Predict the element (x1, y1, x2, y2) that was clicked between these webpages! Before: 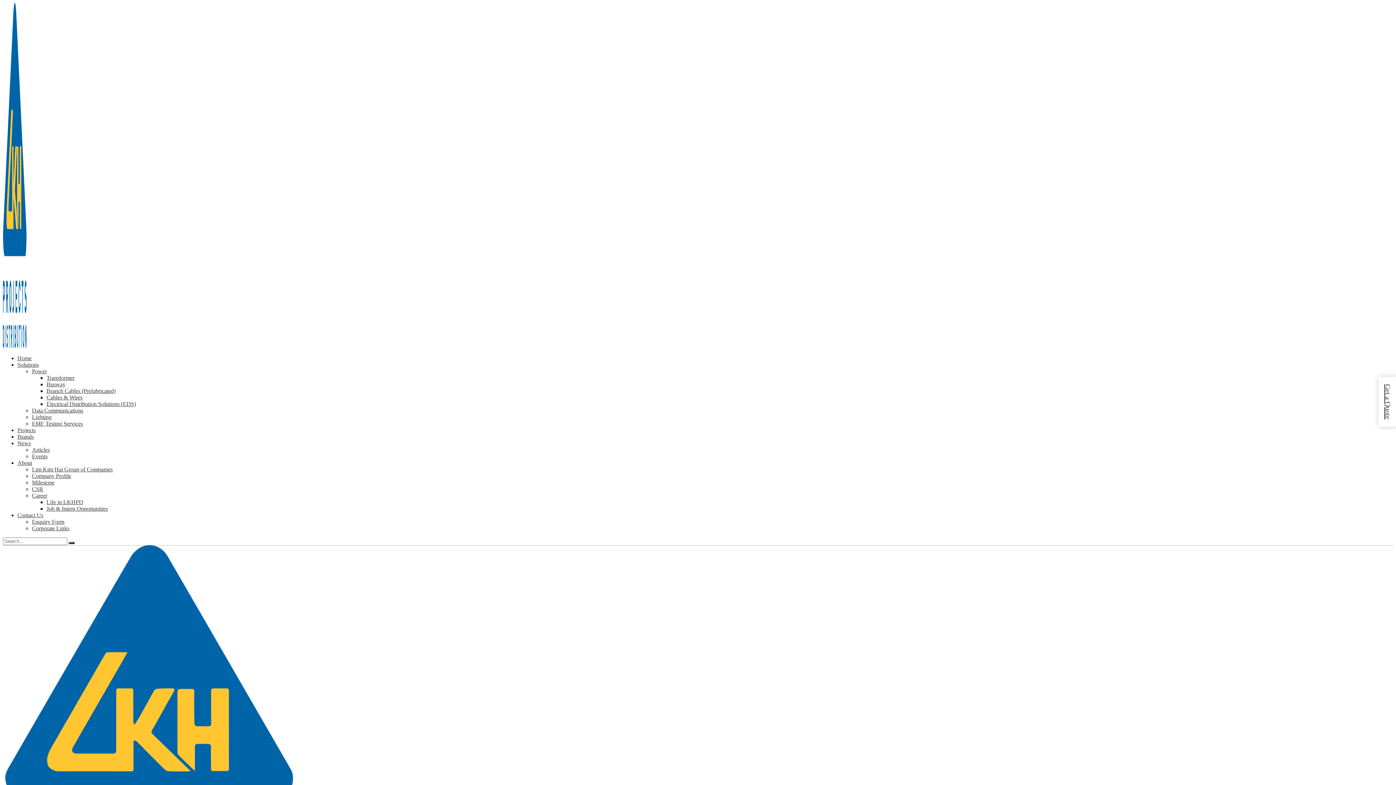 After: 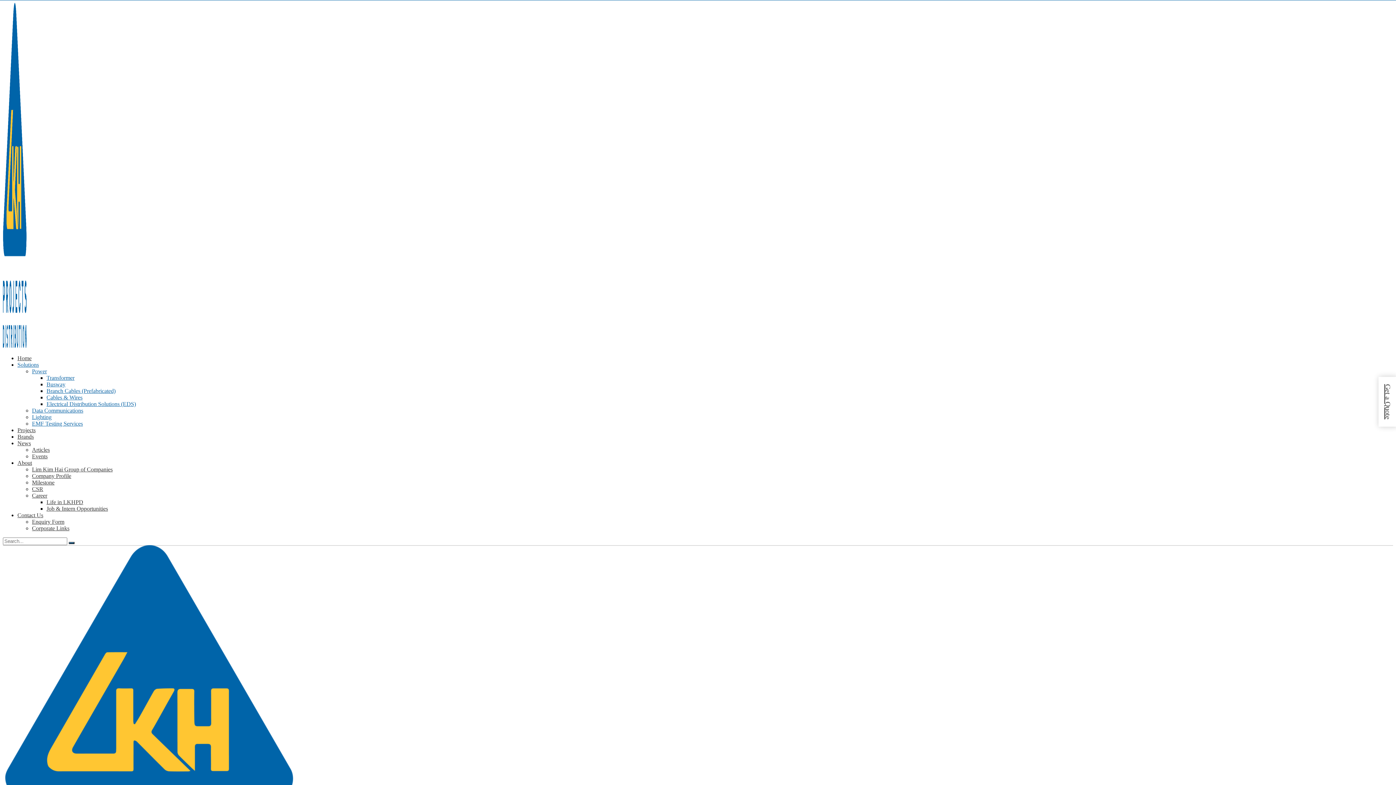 Action: label: Branch Cables (Prefabricated) bbox: (46, 388, 115, 394)